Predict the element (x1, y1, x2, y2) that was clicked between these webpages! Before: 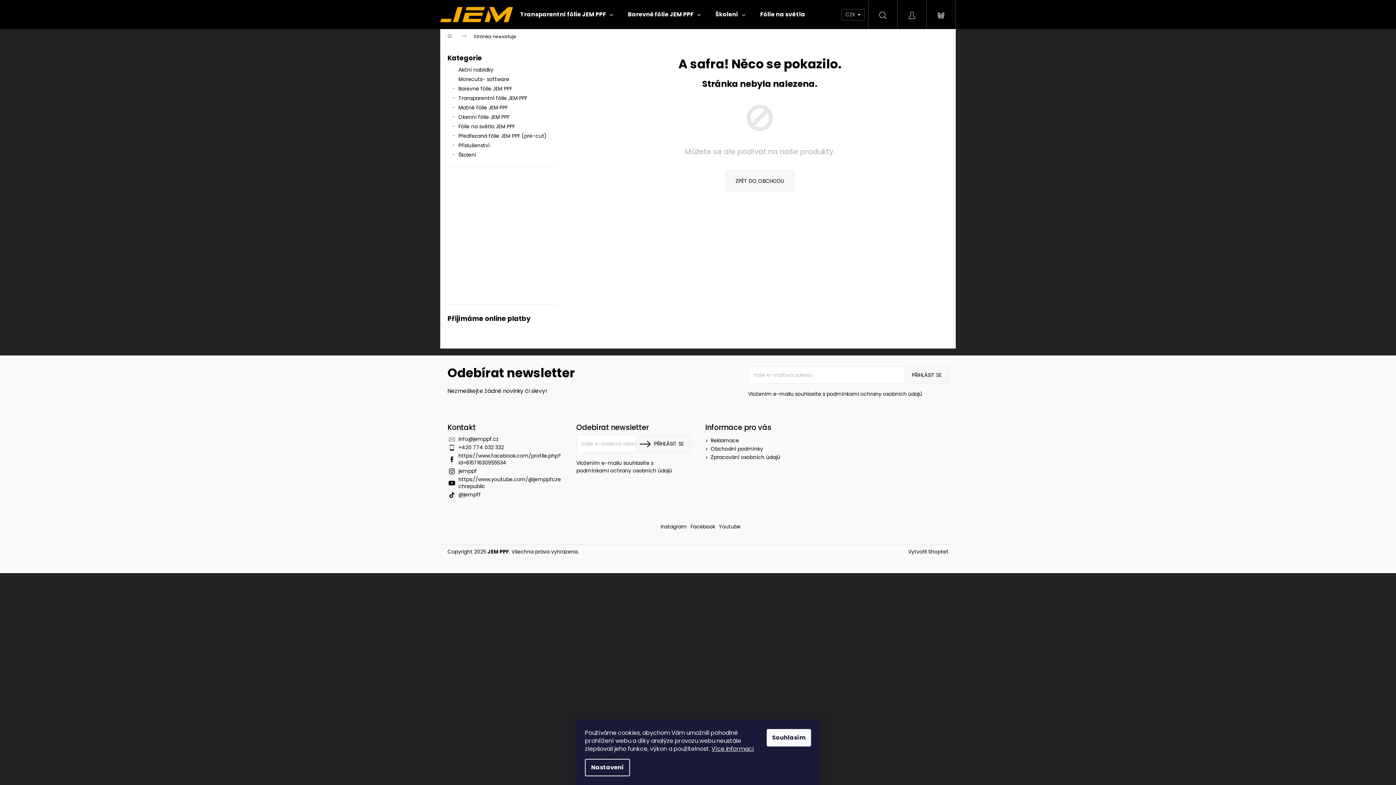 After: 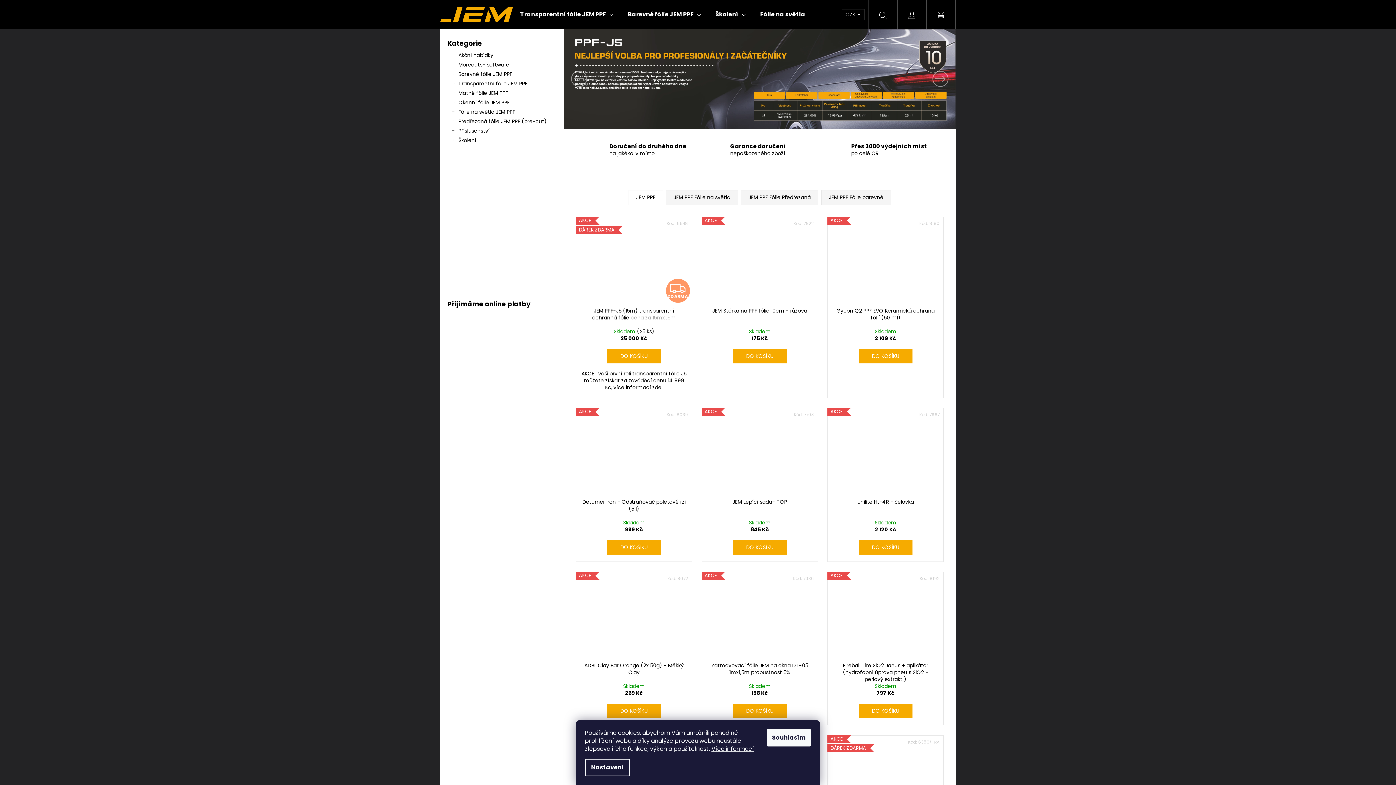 Action: bbox: (440, 6, 513, 22)